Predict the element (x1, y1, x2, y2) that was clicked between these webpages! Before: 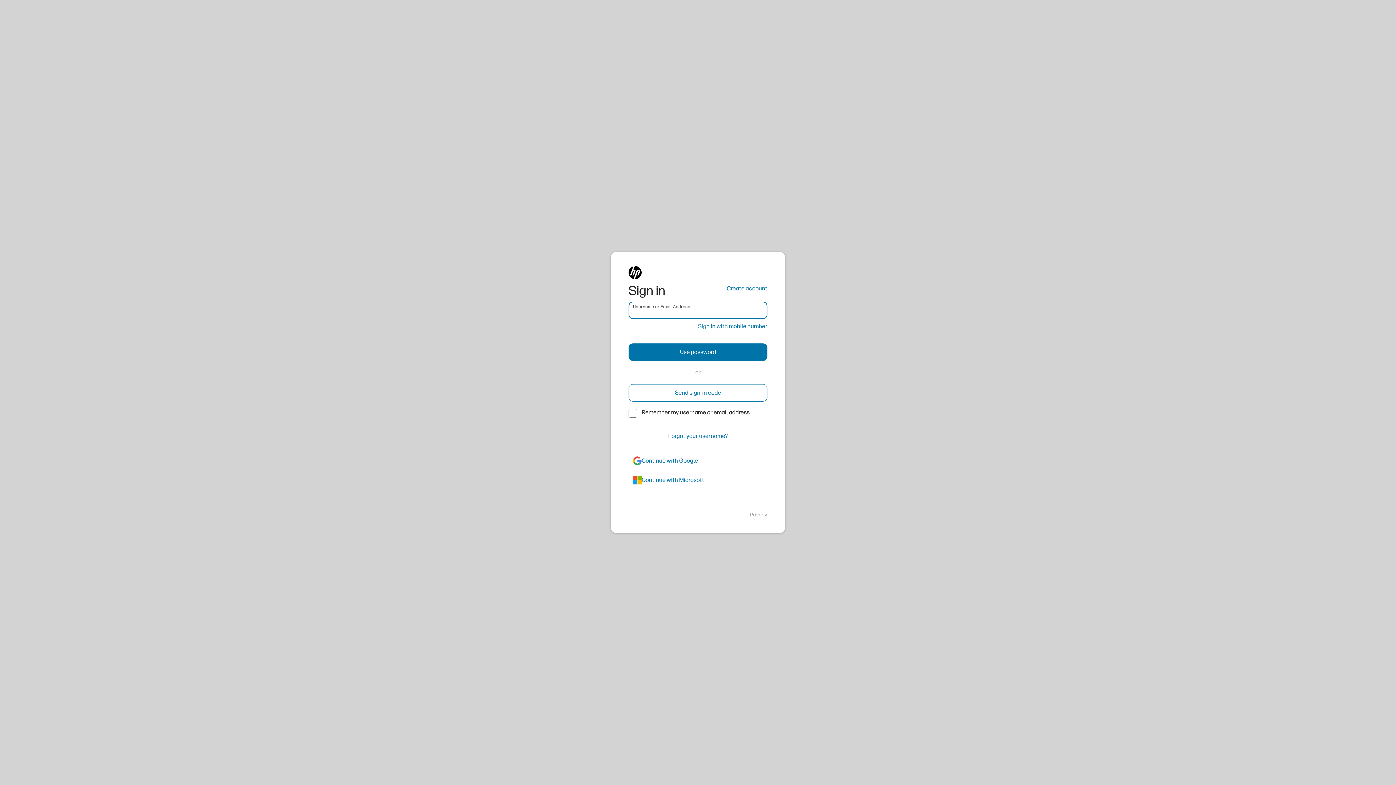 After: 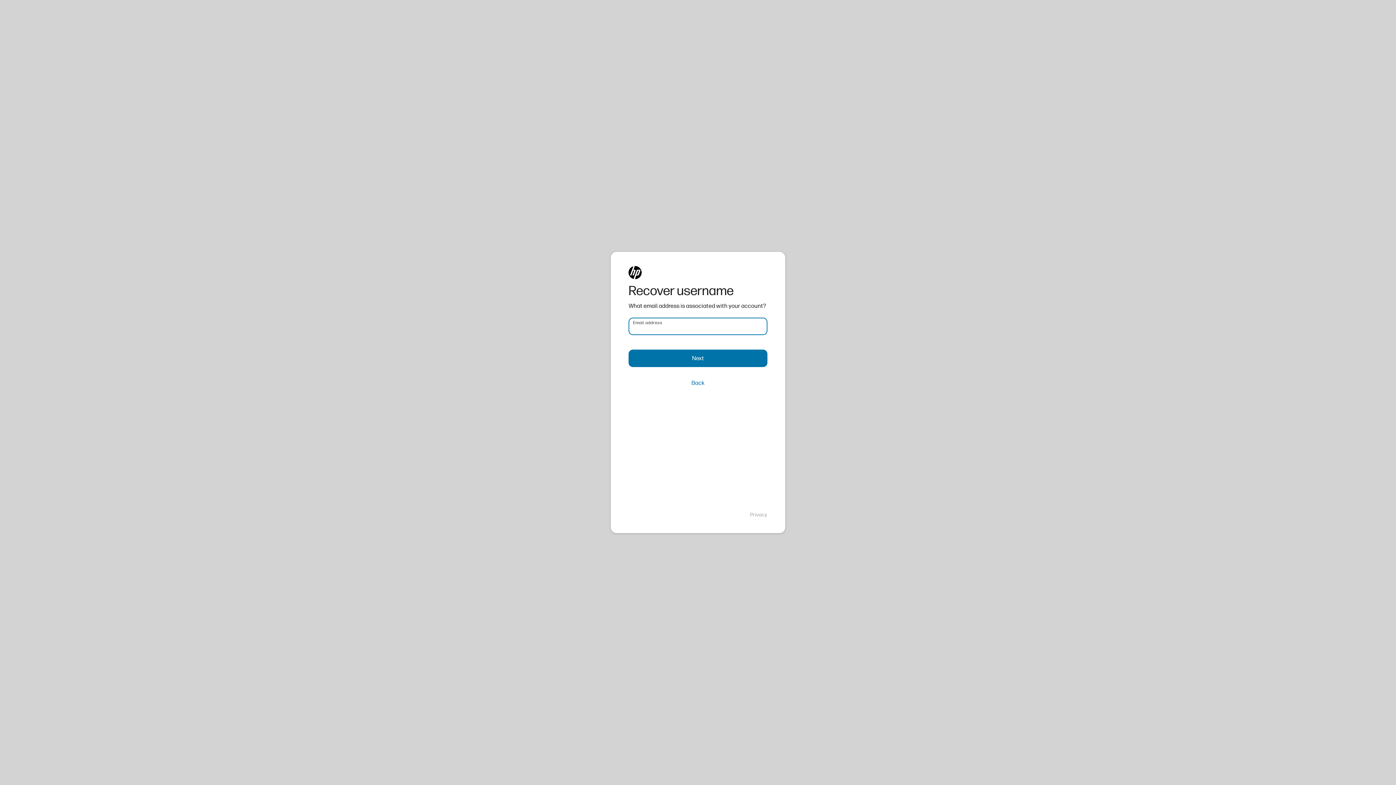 Action: bbox: (628, 427, 767, 445) label: Forgot your username?